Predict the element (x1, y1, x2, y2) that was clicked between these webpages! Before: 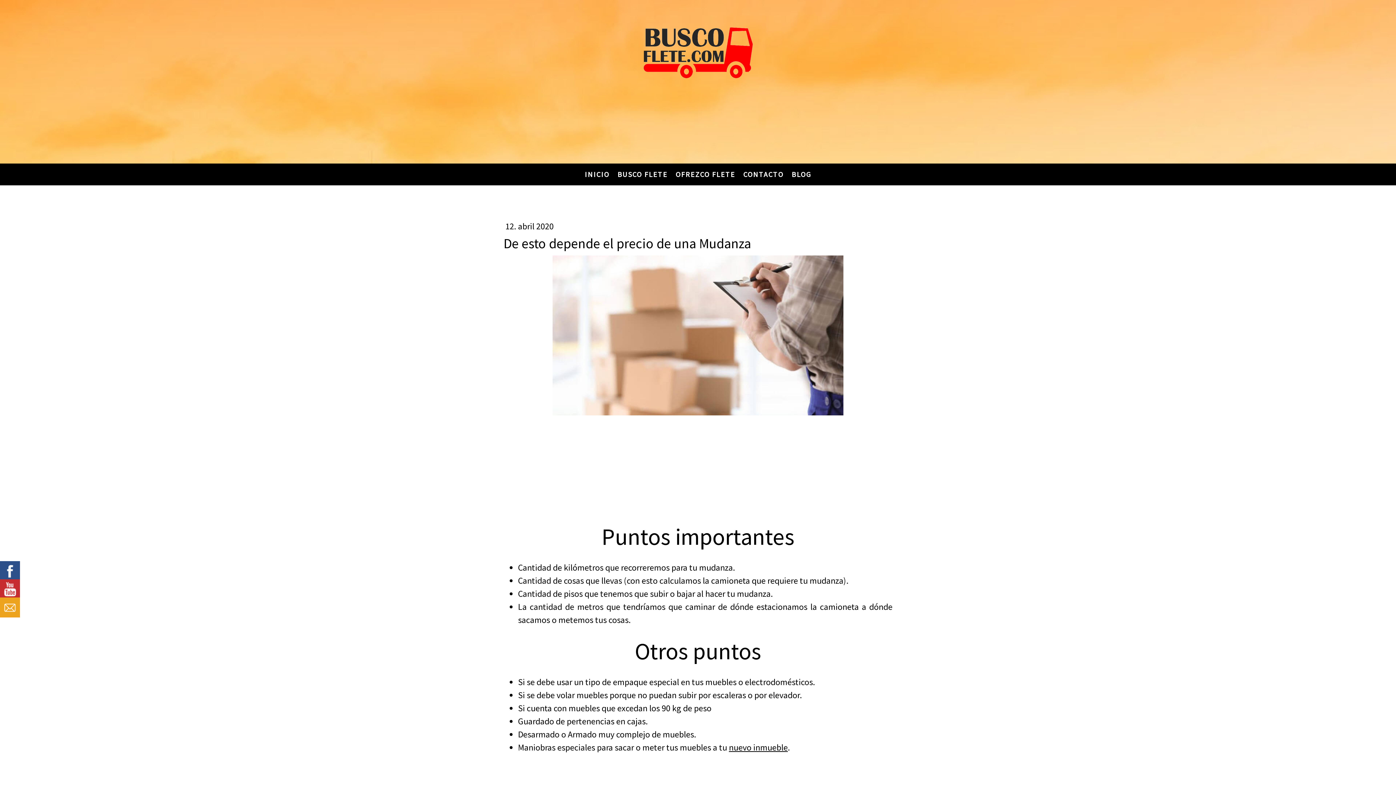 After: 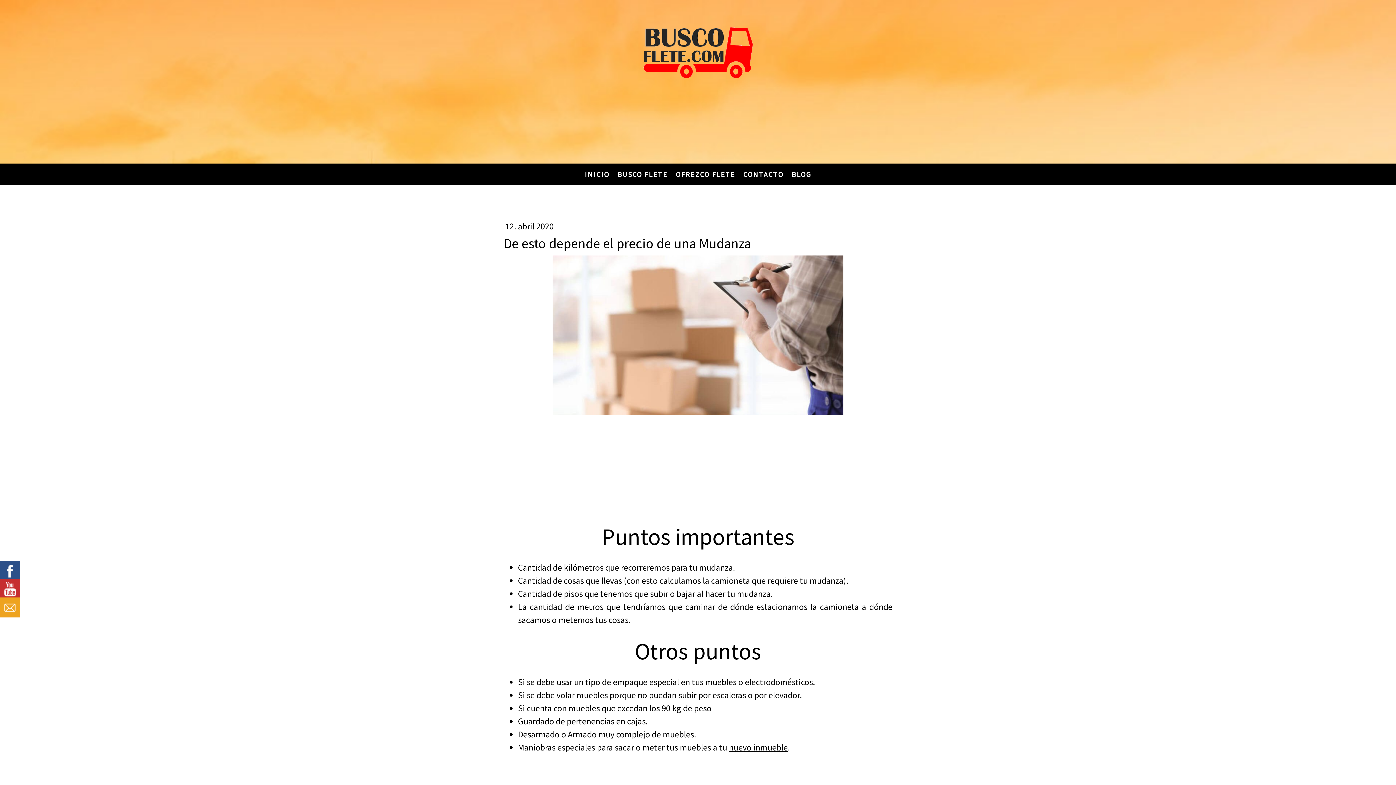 Action: bbox: (0, 579, 20, 601)